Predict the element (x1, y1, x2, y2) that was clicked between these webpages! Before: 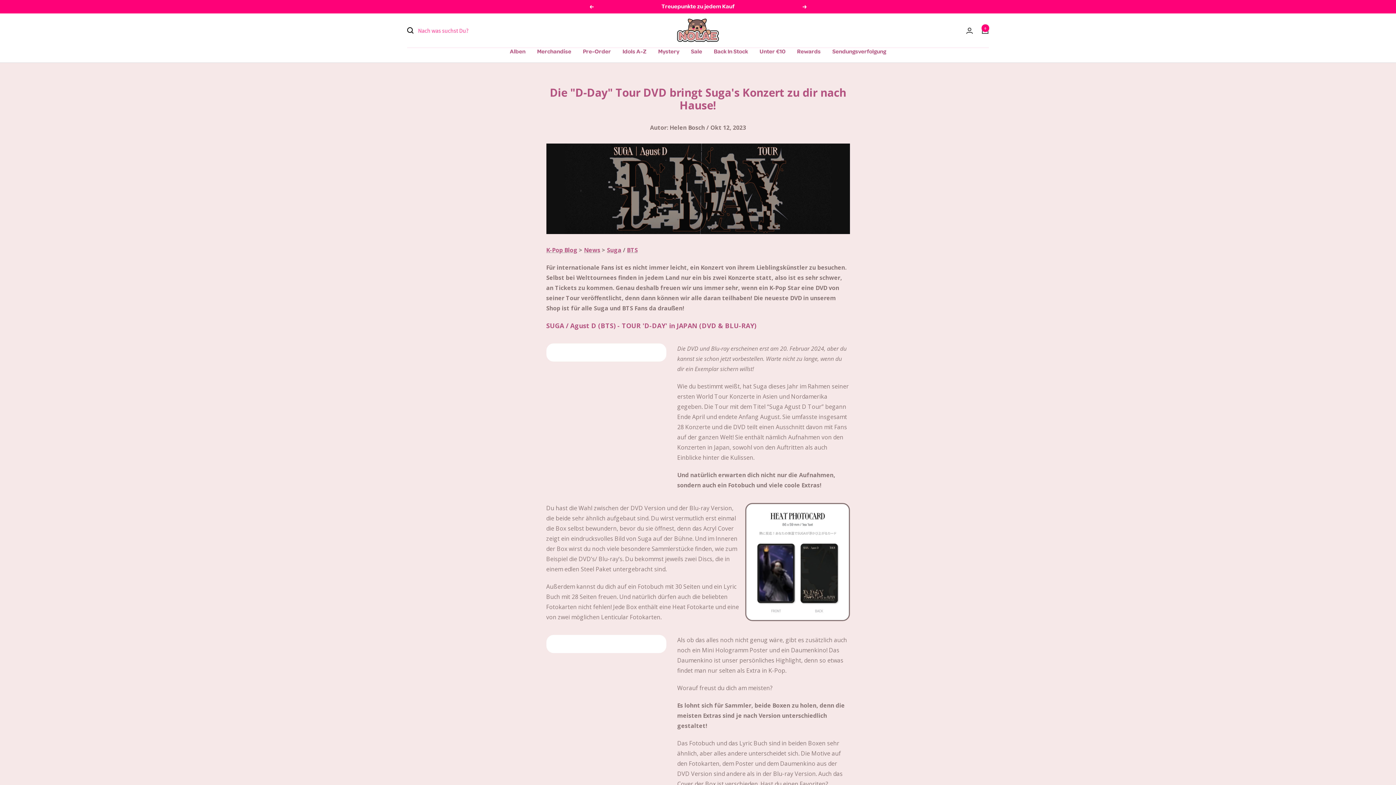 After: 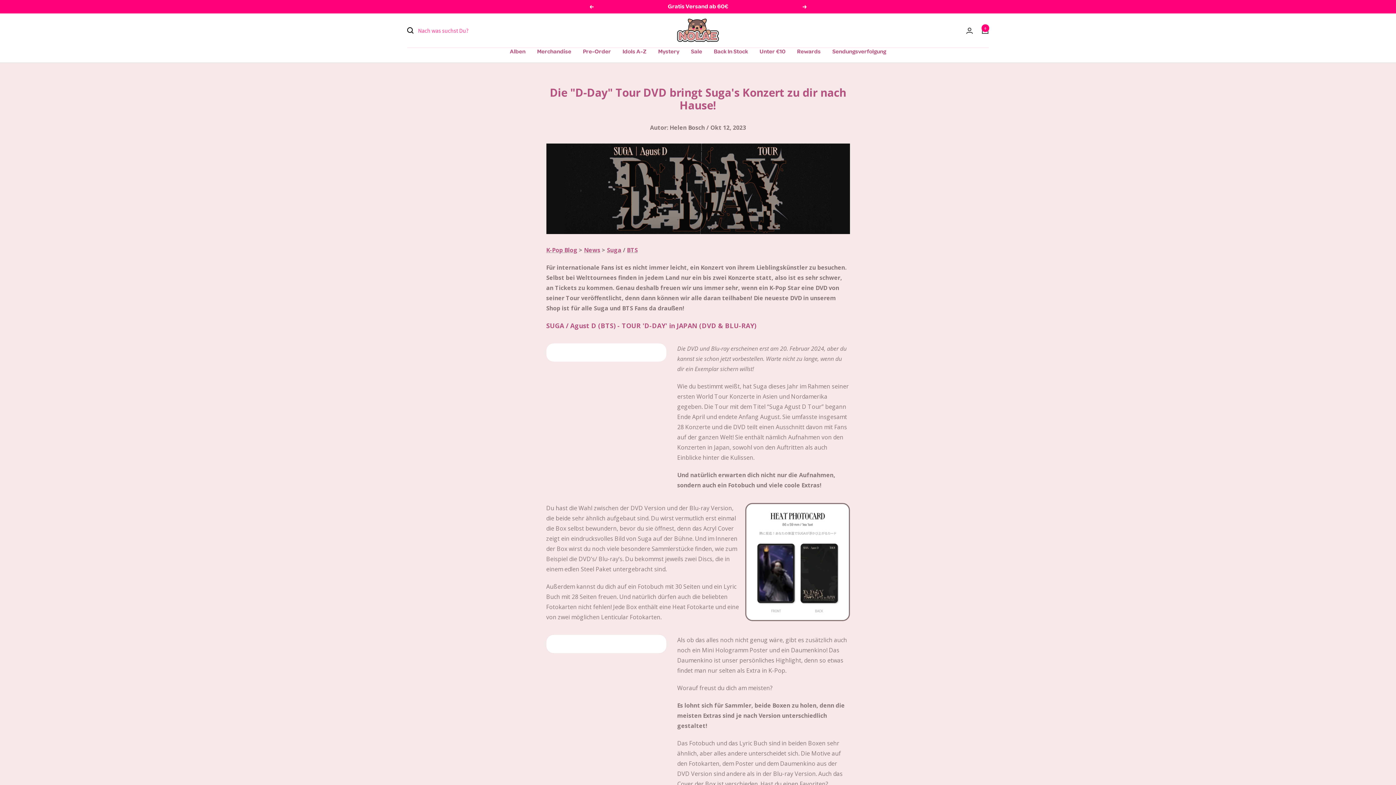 Action: bbox: (802, 4, 807, 8) label: Weiter